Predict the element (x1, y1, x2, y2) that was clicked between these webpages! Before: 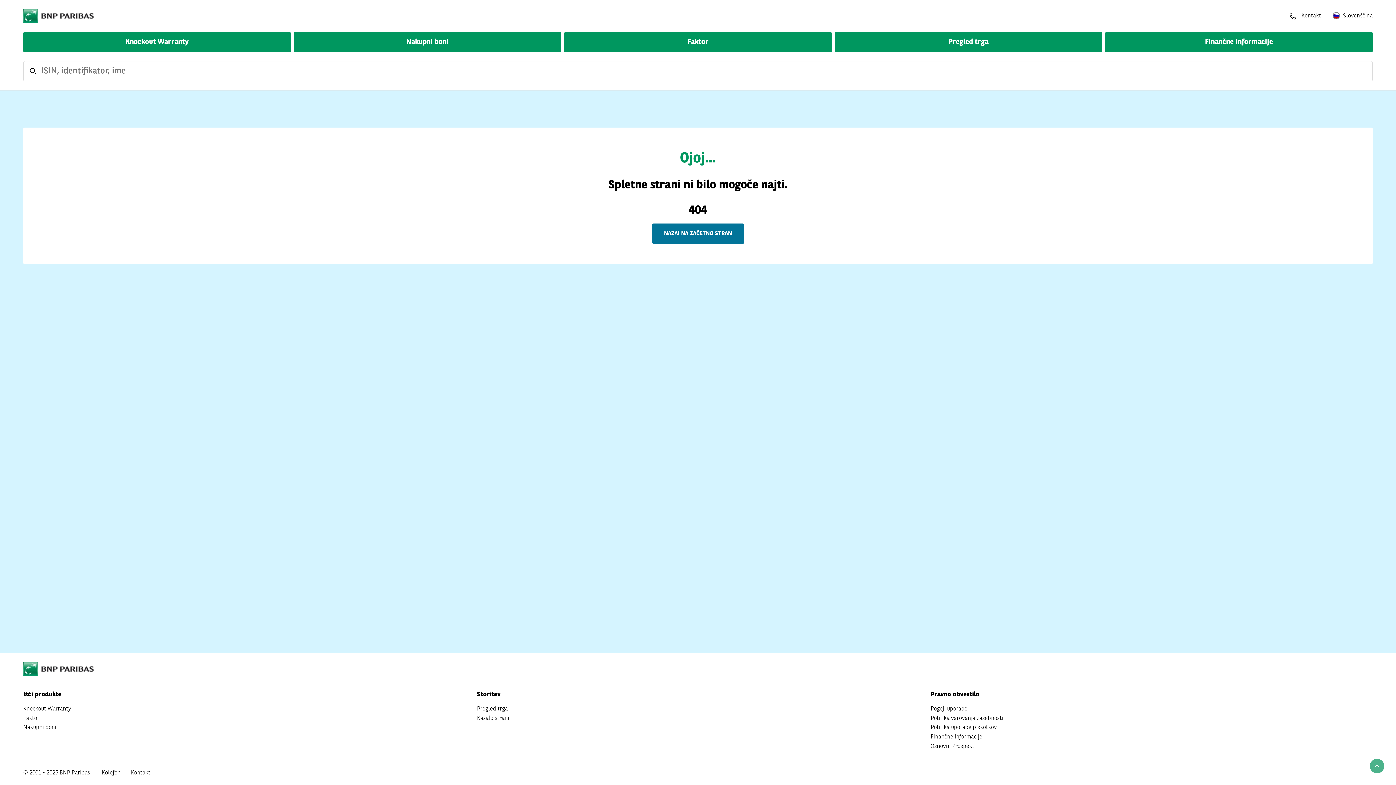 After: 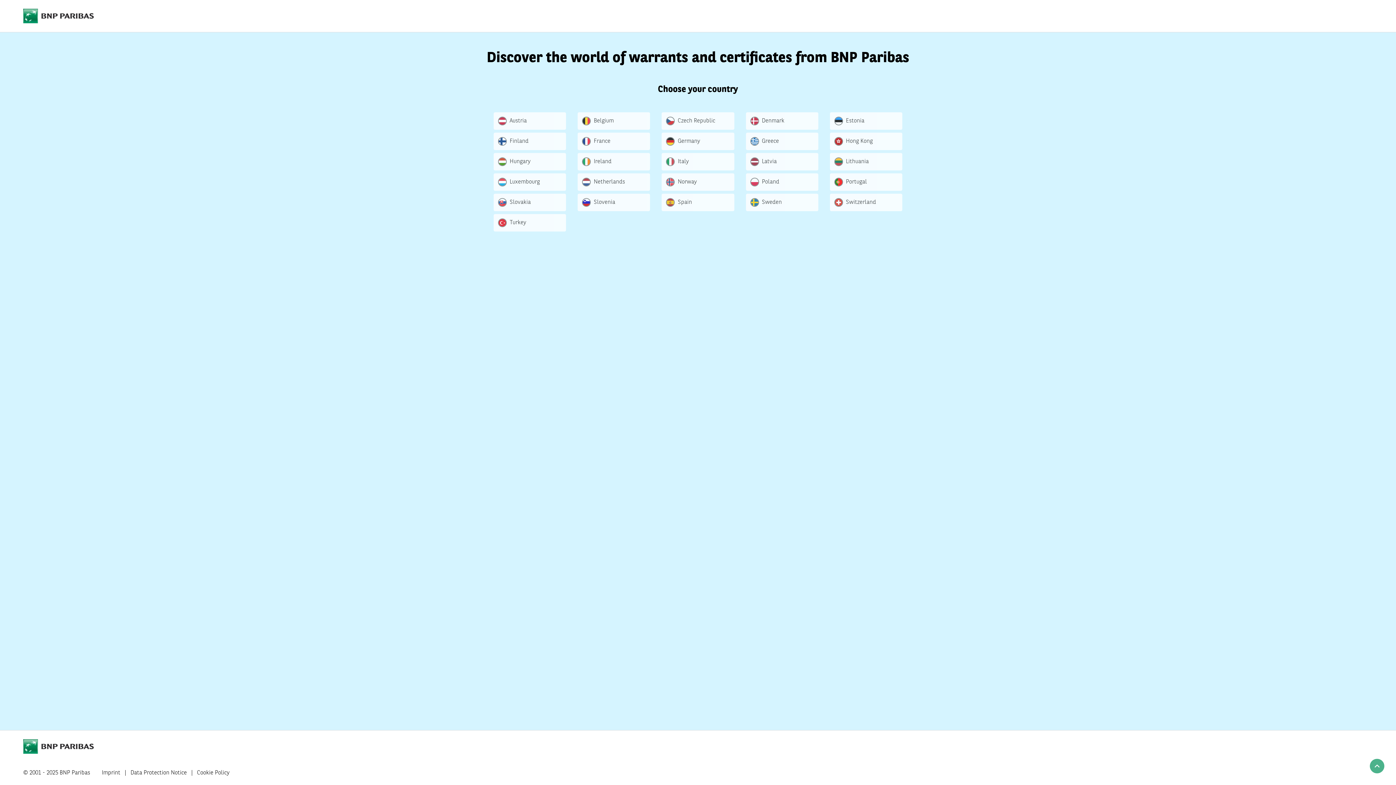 Action: label: Knockout Warranty bbox: (23, 704, 71, 714)